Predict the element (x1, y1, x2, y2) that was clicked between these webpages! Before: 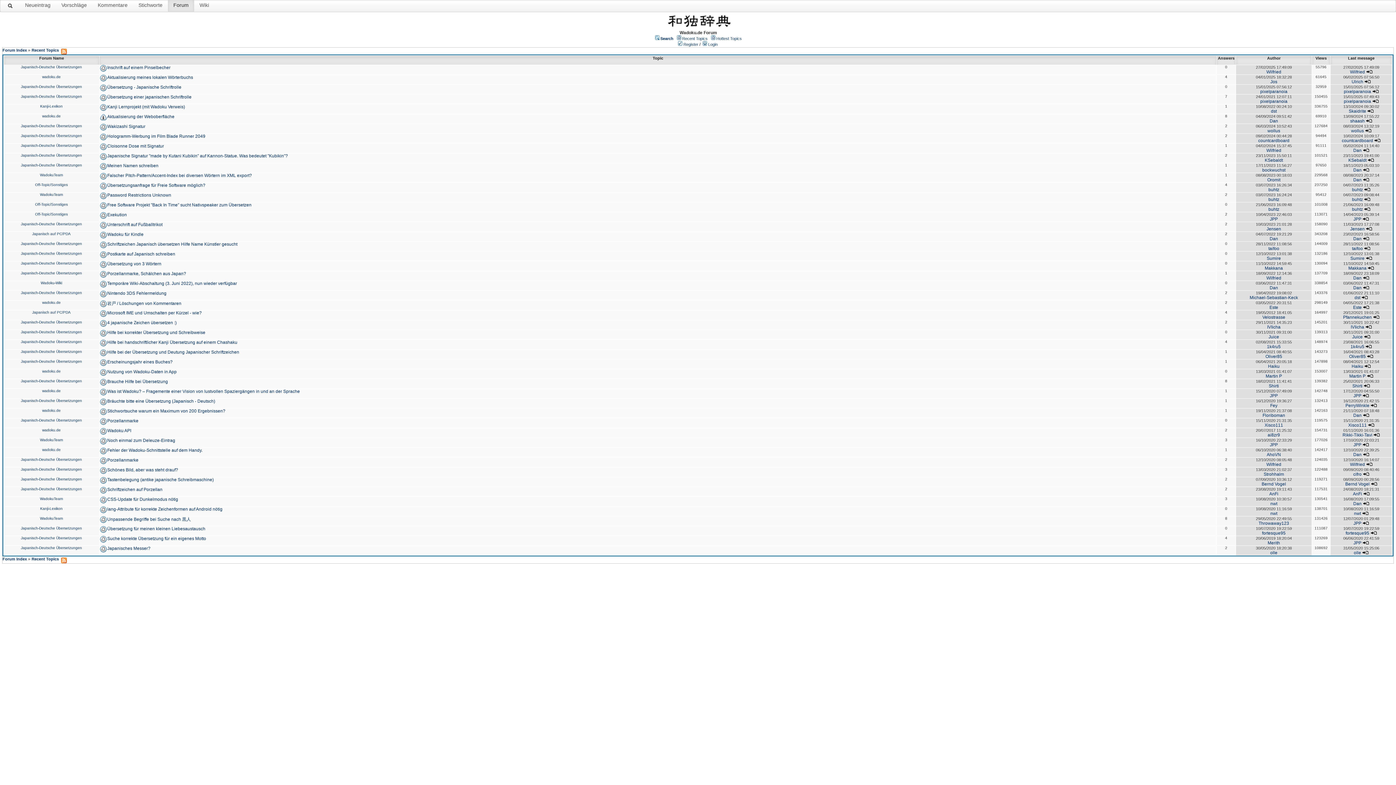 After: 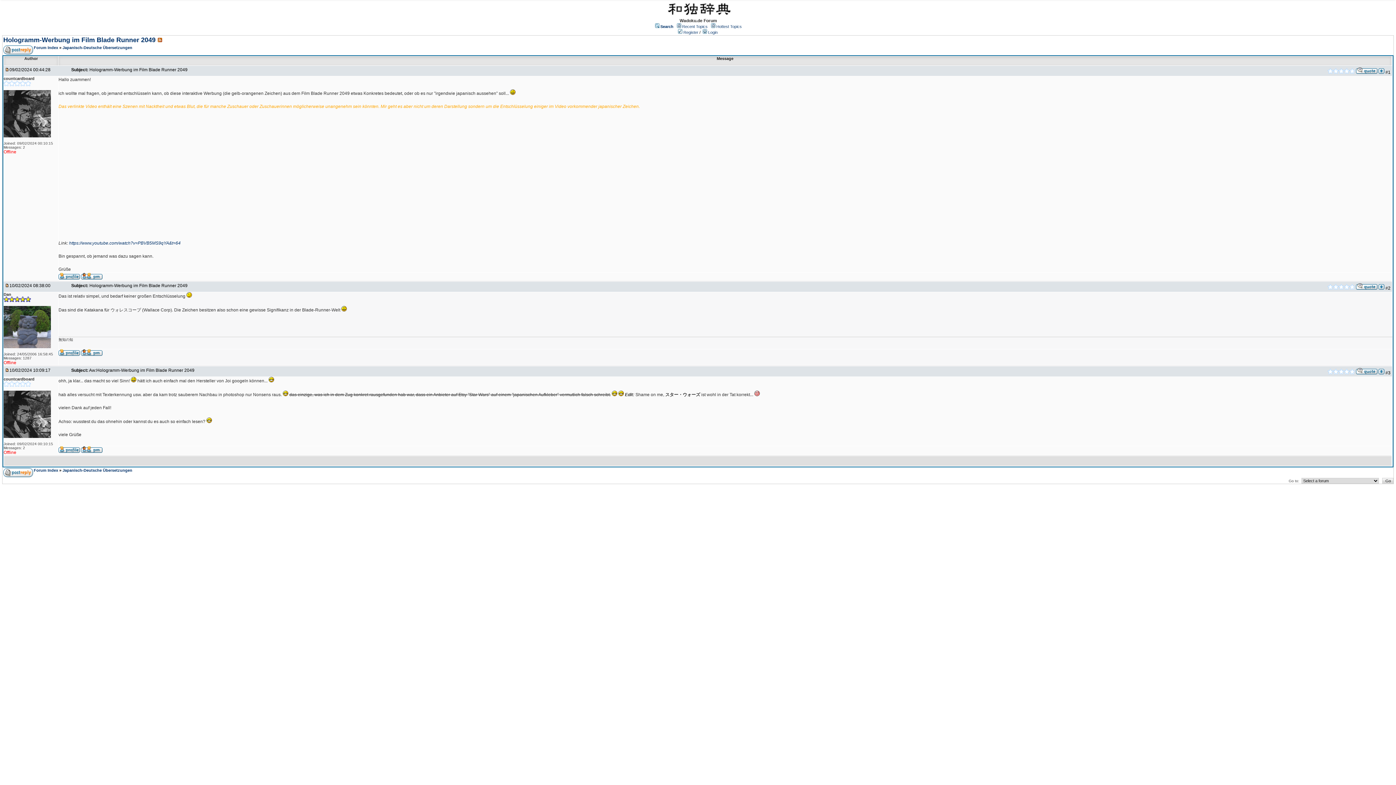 Action: bbox: (1374, 138, 1381, 143)